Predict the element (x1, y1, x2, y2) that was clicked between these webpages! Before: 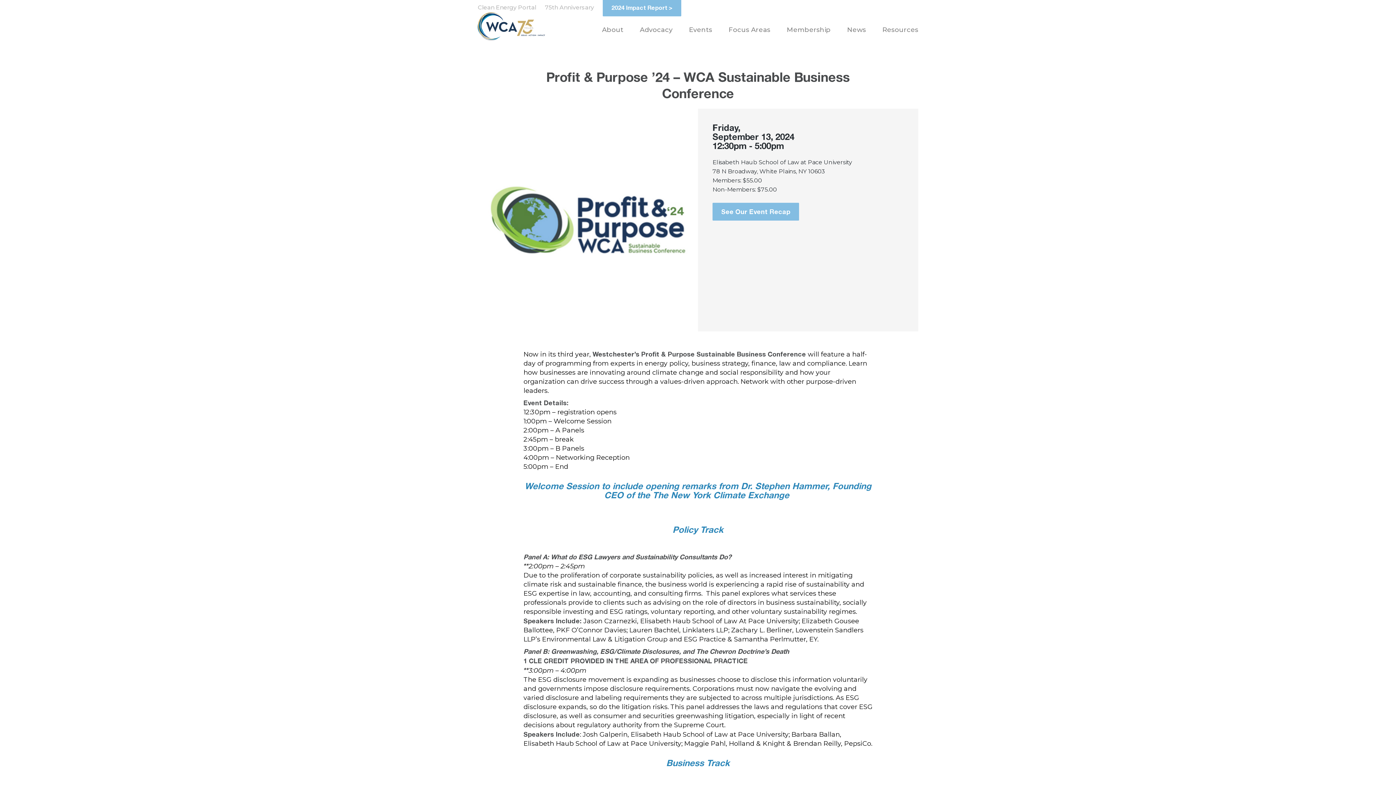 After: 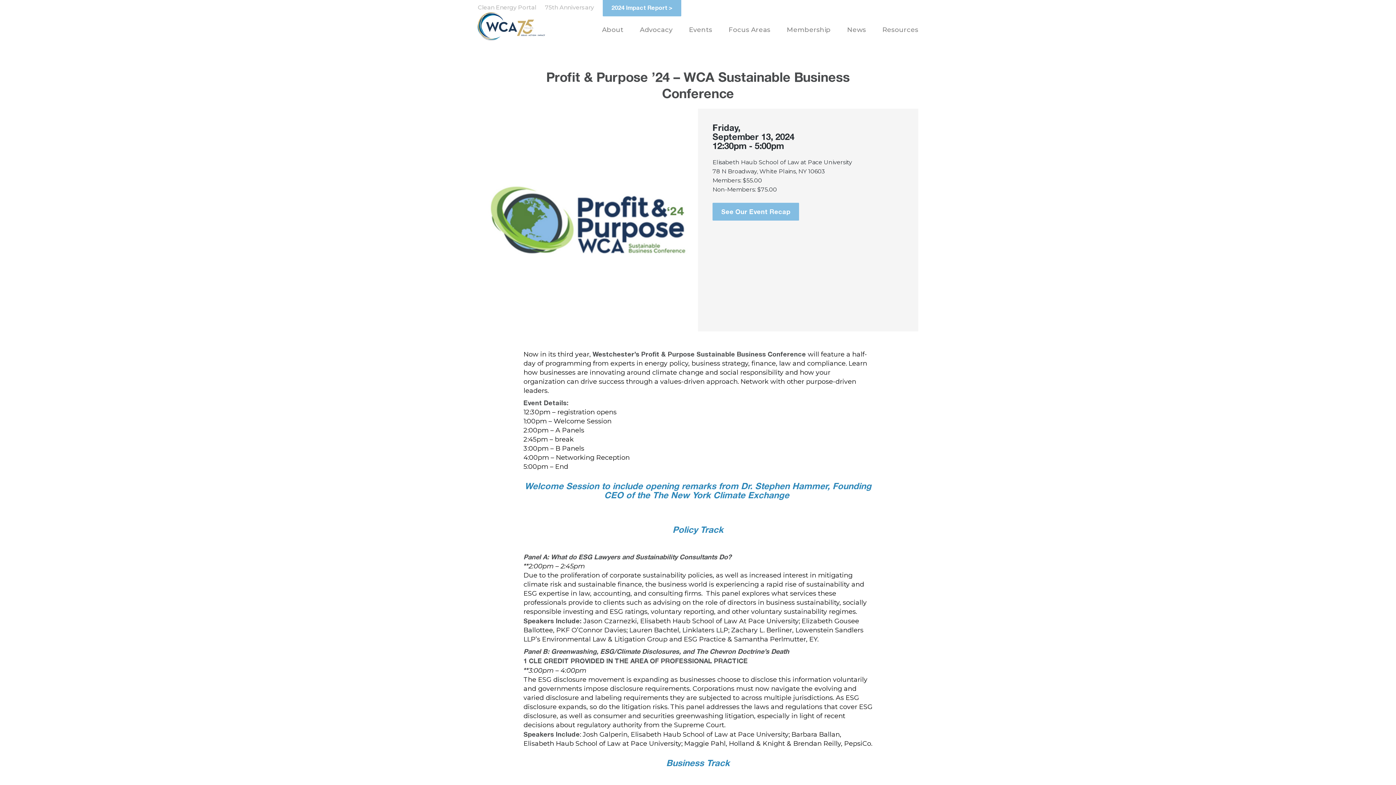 Action: label: 2024 Impact Report > bbox: (602, -1, 681, 16)